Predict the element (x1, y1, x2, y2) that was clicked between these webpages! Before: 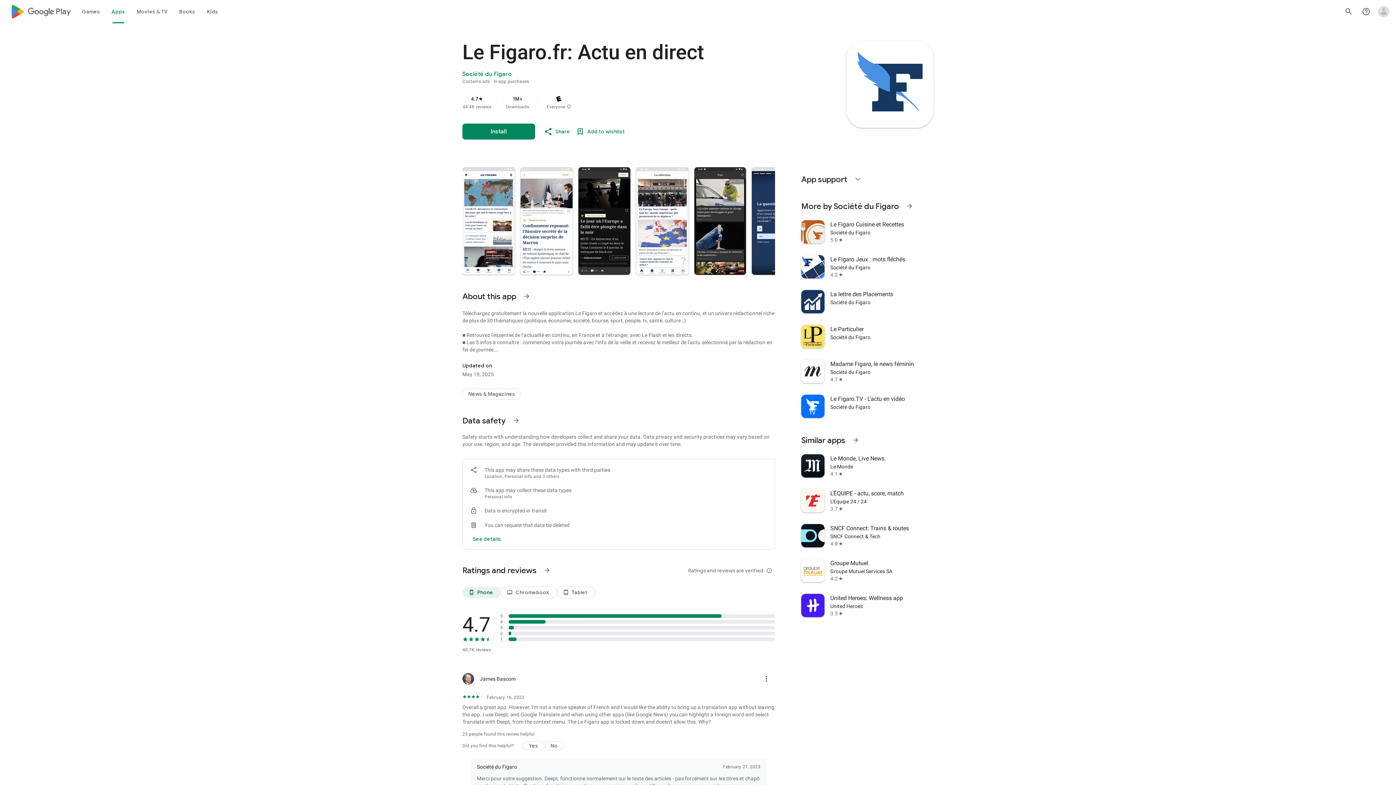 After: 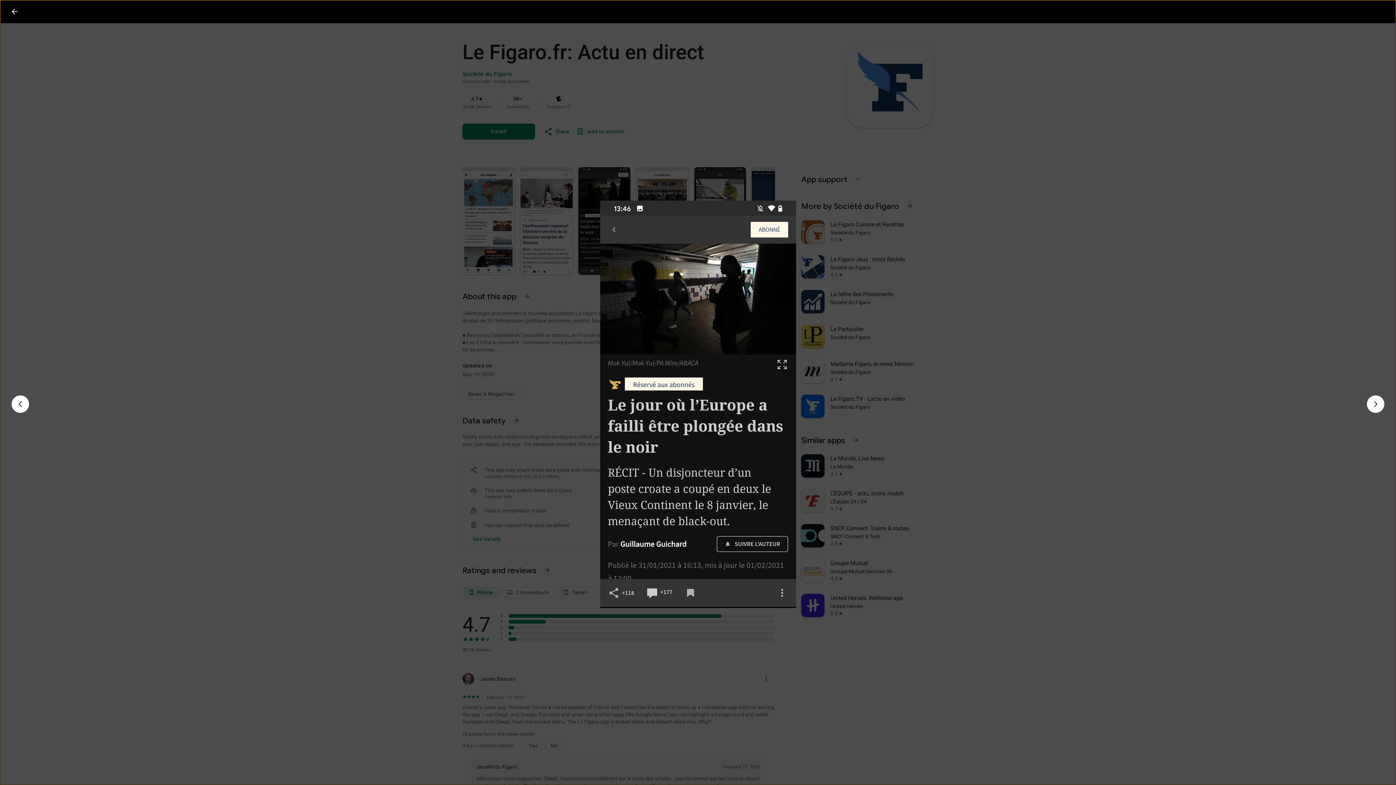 Action: bbox: (578, 167, 630, 274)